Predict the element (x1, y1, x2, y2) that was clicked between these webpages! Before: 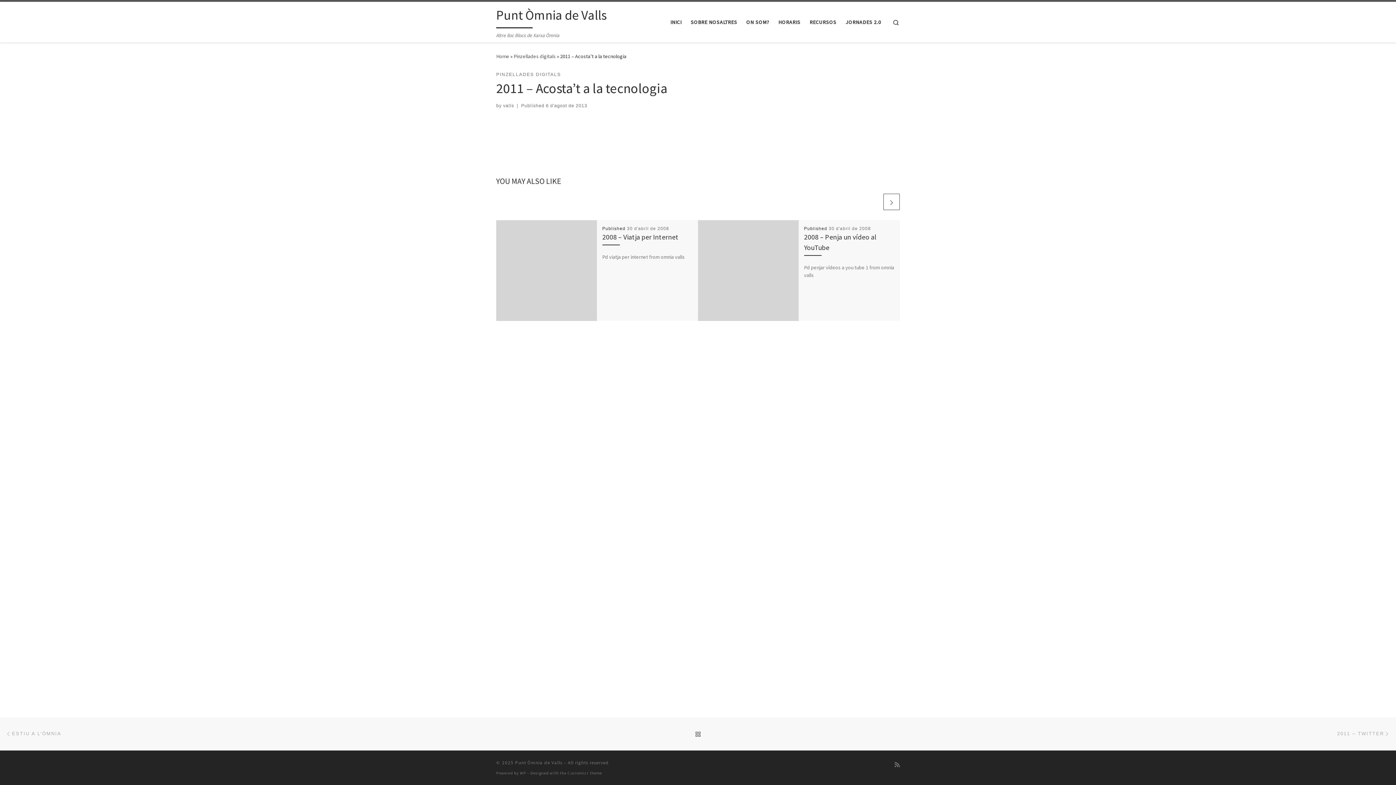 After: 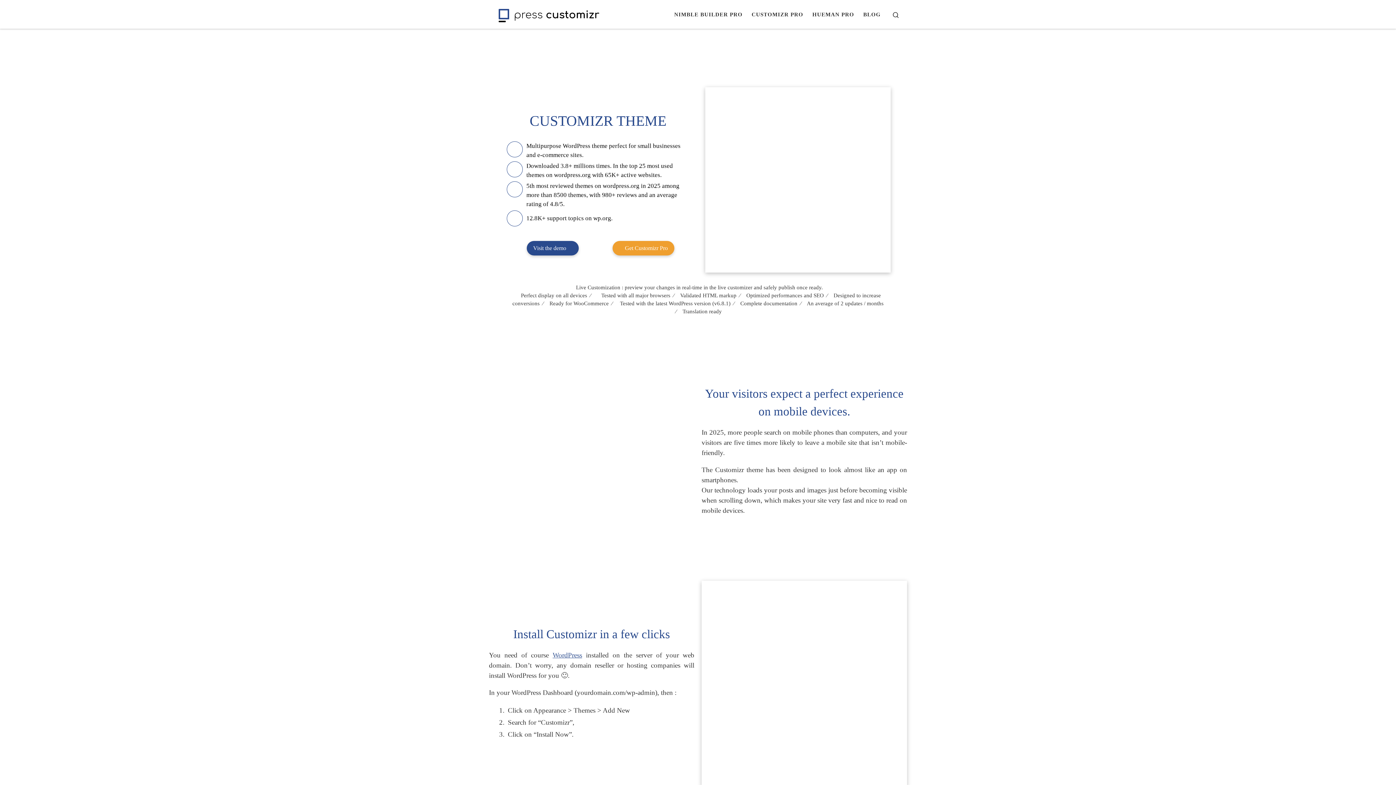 Action: label: Customizr theme bbox: (567, 770, 602, 775)